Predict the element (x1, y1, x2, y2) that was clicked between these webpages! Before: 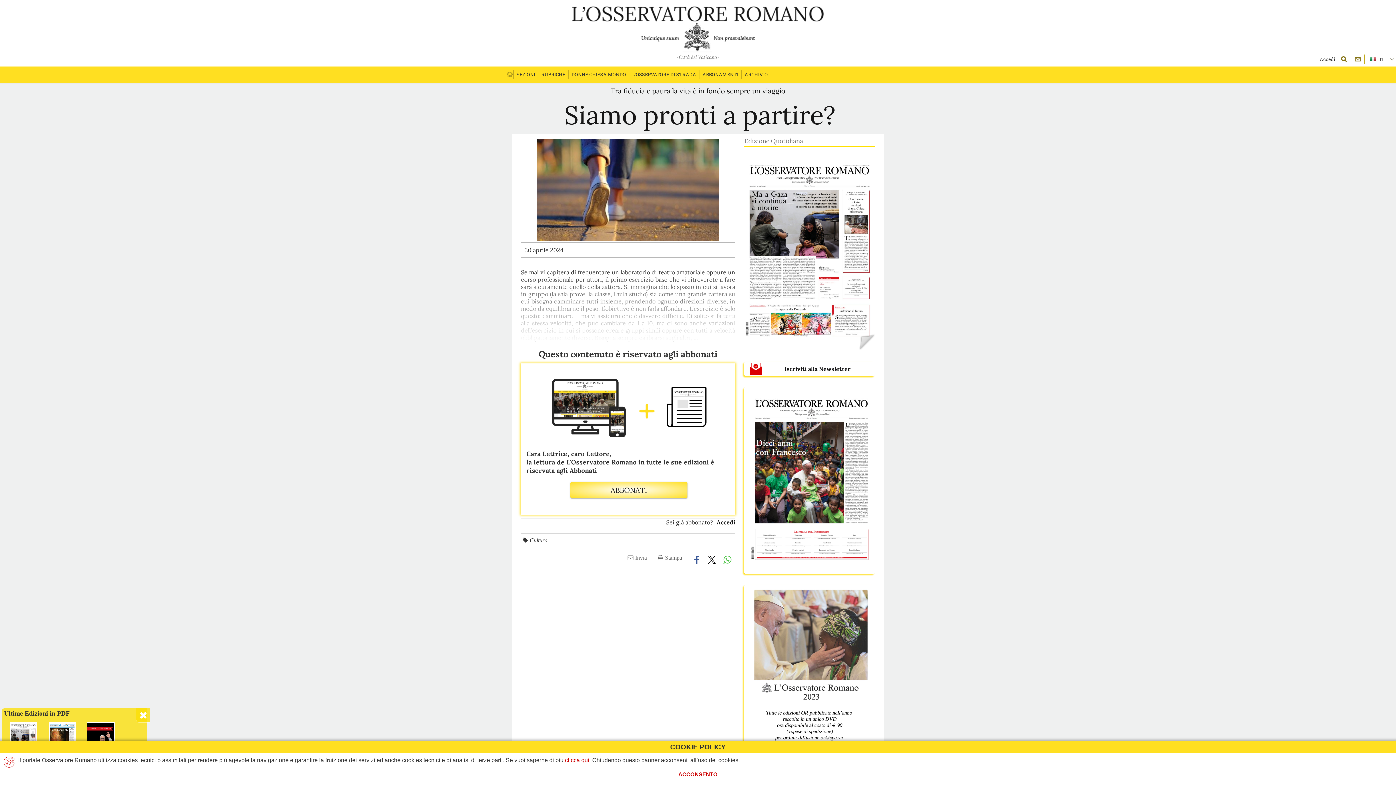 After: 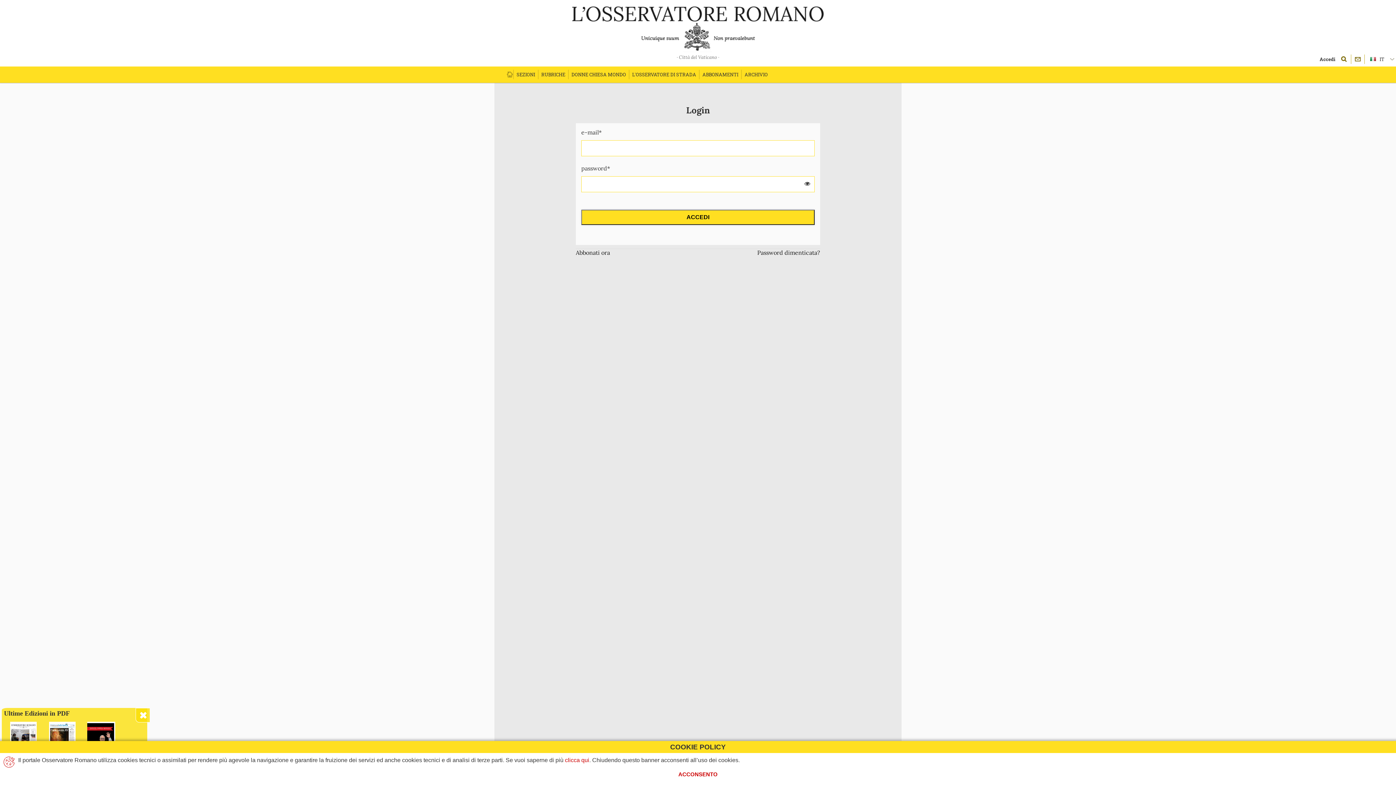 Action: label: Accedi bbox: (716, 518, 735, 526)